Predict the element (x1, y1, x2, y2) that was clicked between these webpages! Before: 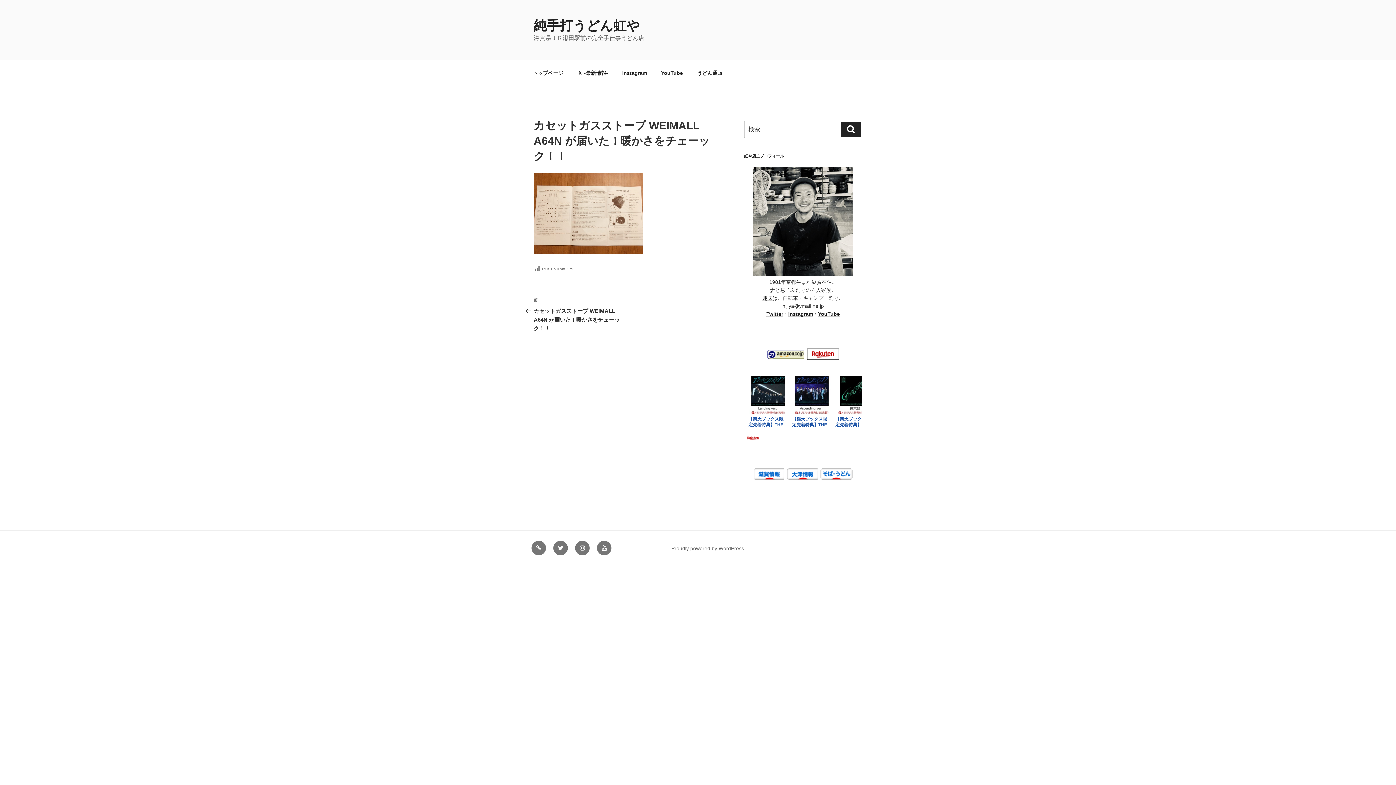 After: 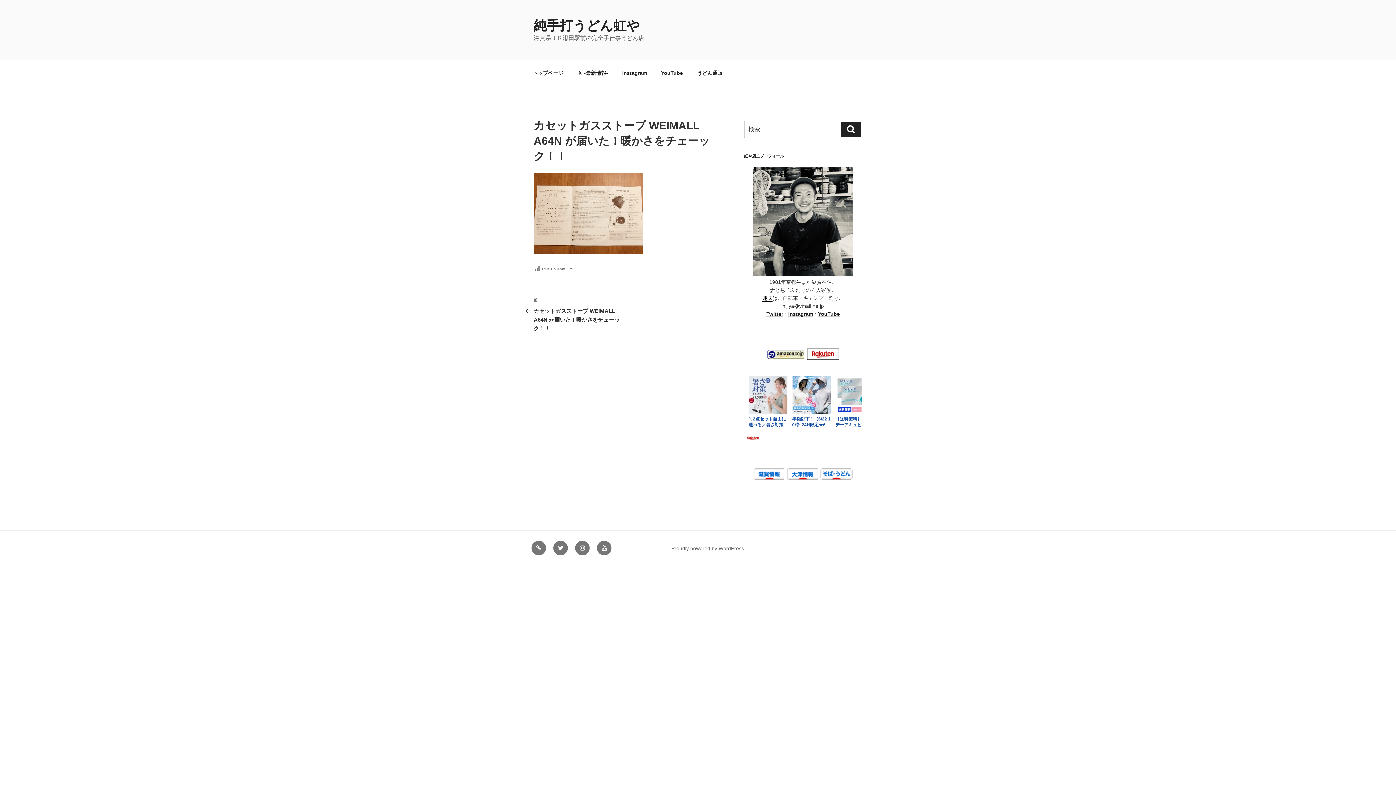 Action: label: 趣味 bbox: (762, 295, 772, 301)